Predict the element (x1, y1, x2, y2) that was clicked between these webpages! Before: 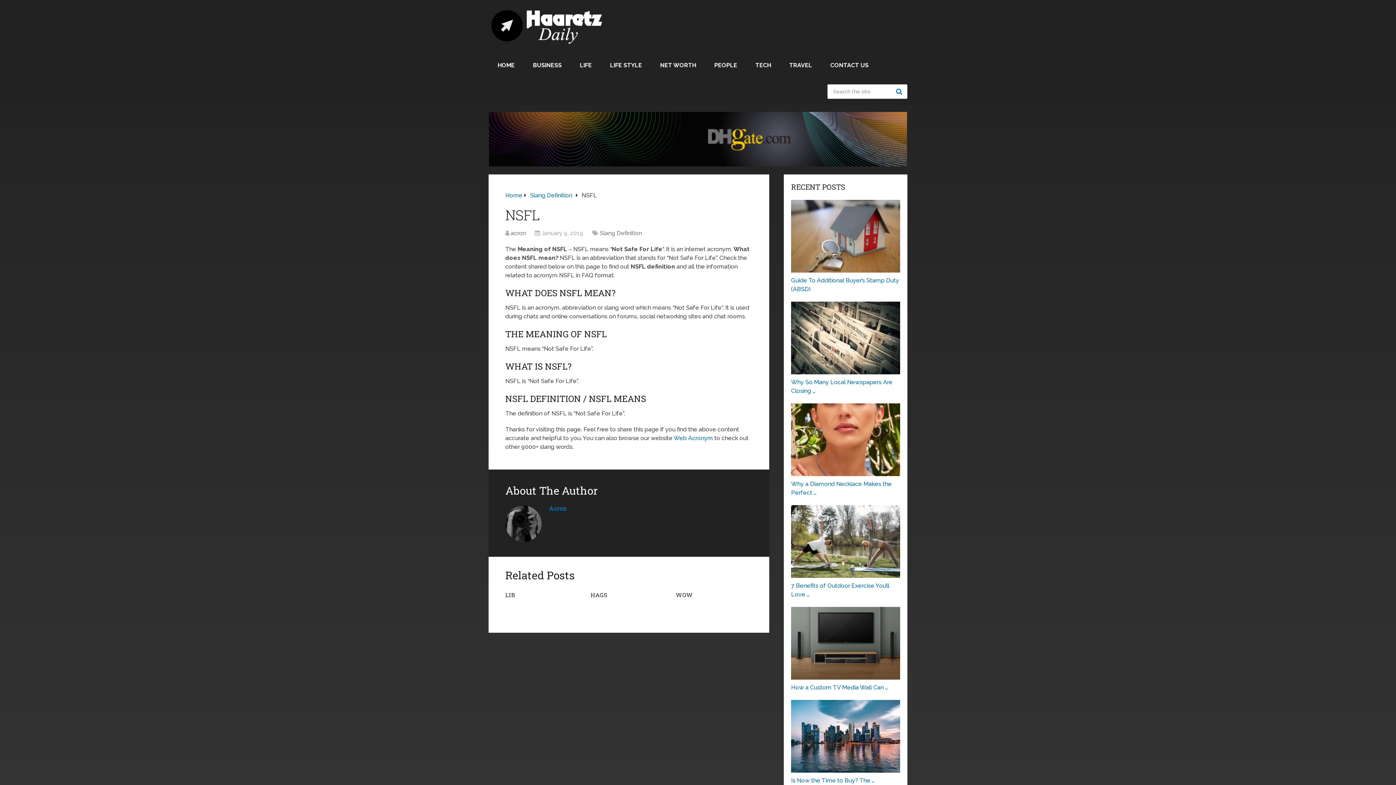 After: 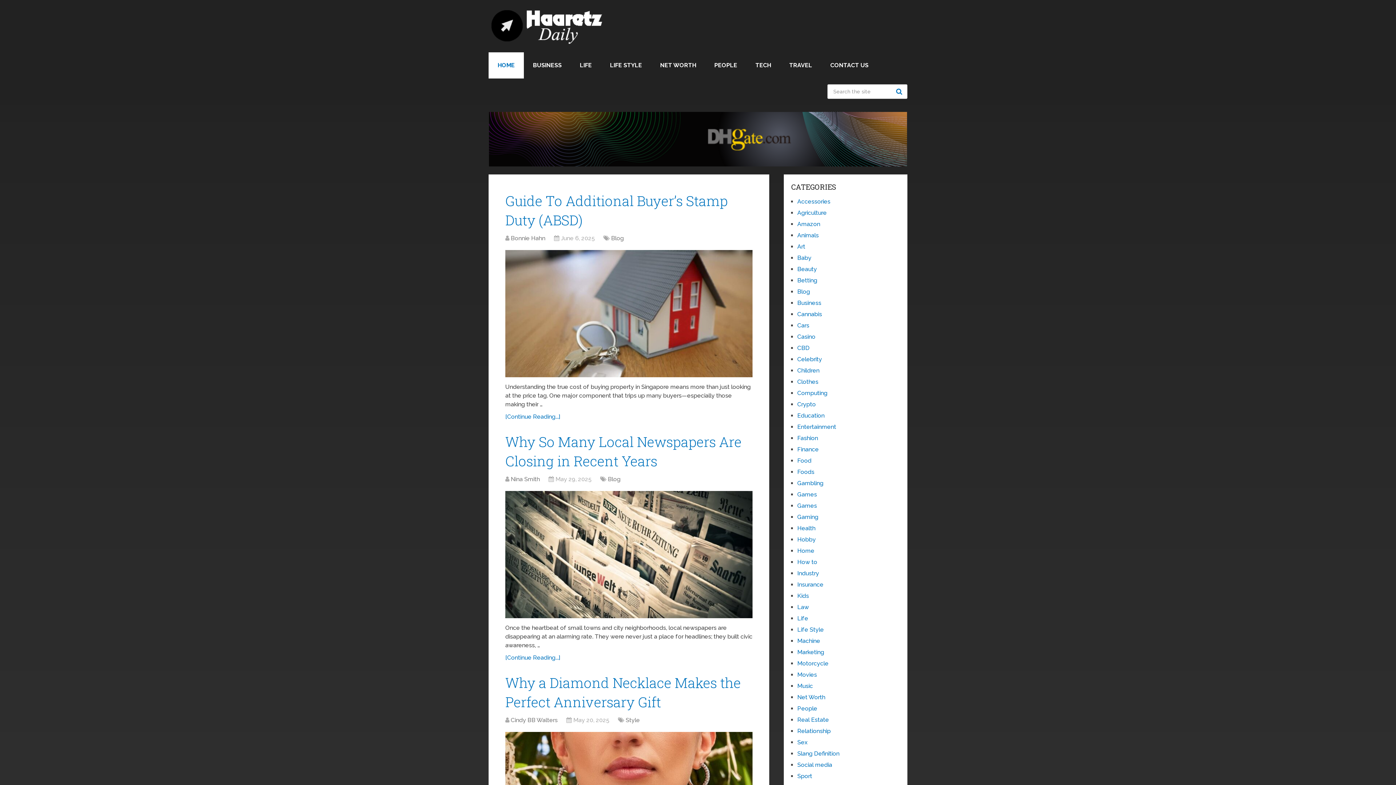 Action: bbox: (488, 8, 605, 44)